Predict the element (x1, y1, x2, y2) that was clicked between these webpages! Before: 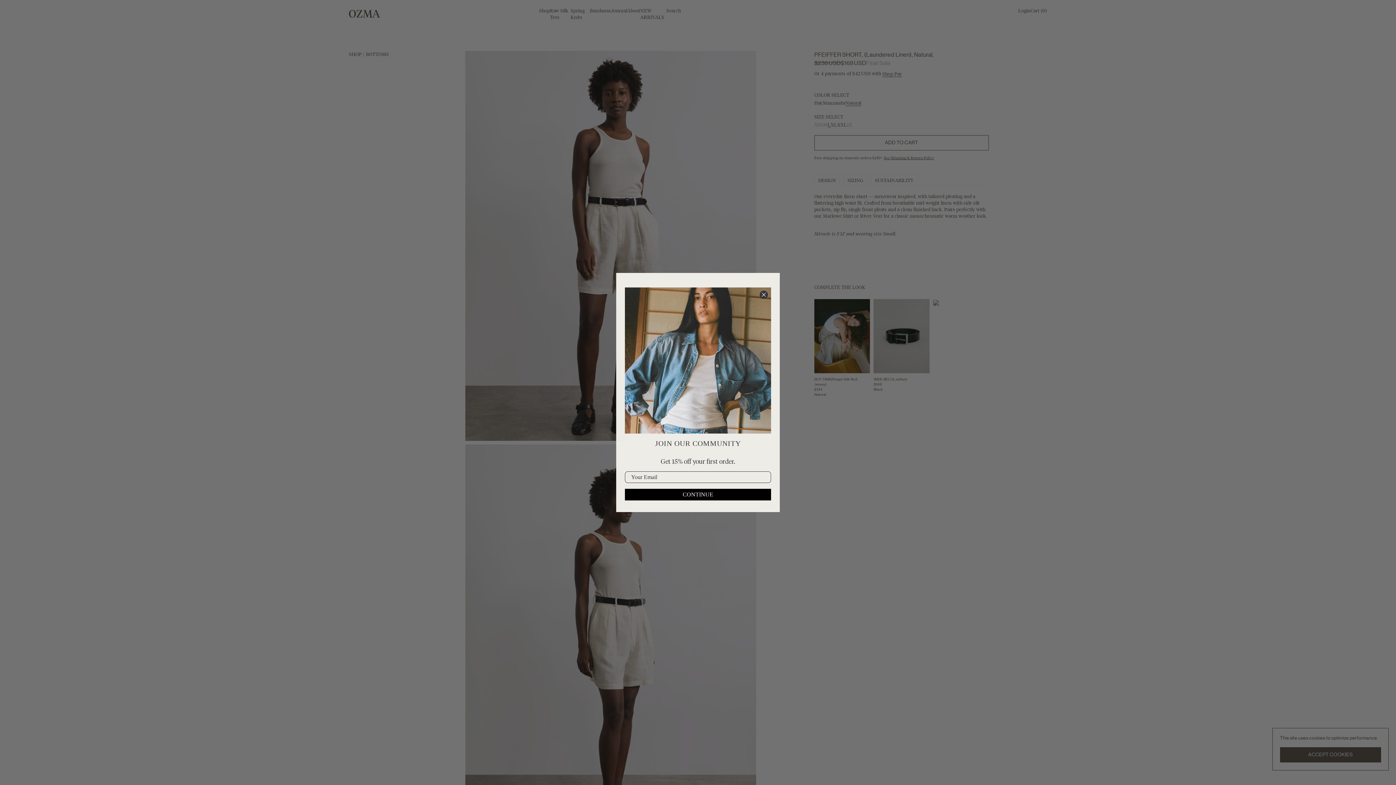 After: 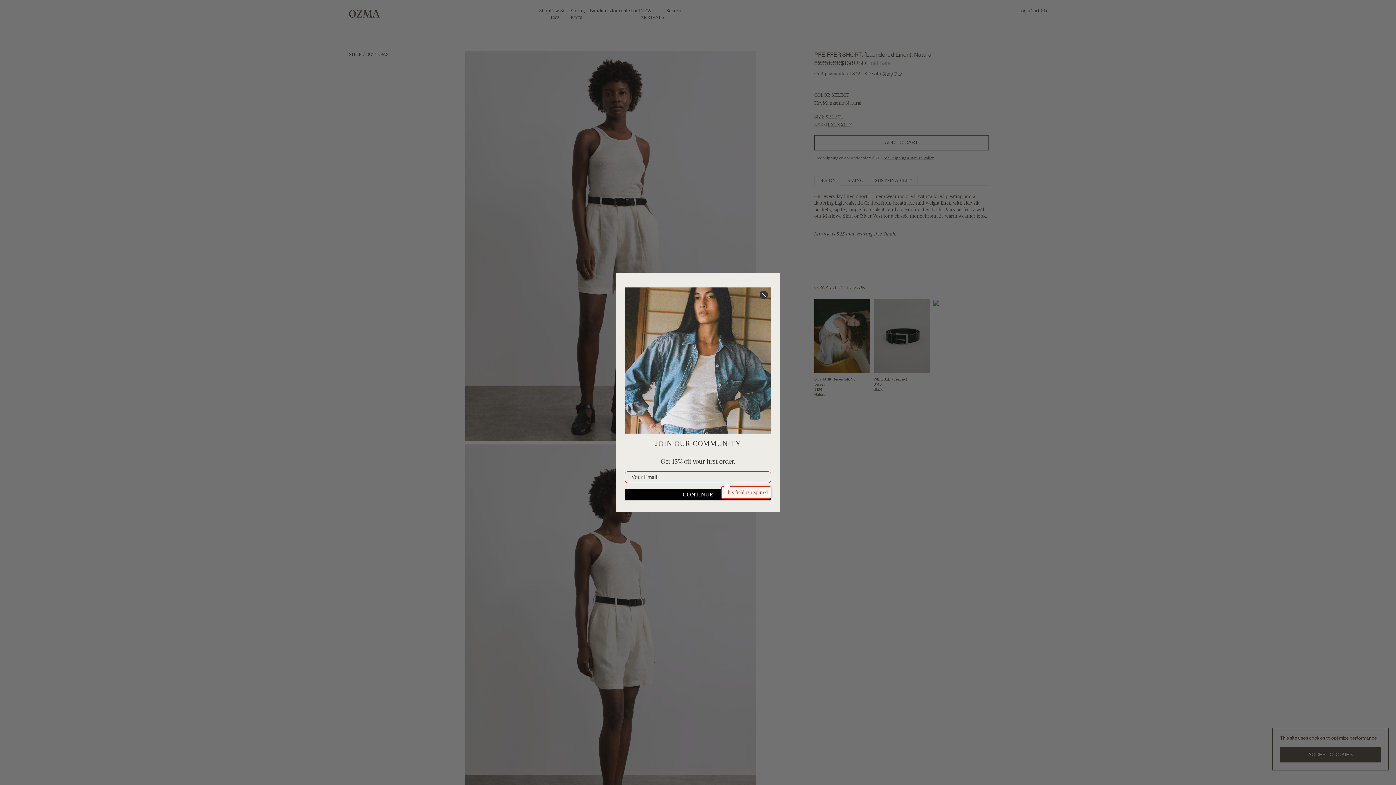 Action: bbox: (625, 489, 771, 500) label: CONTINUE